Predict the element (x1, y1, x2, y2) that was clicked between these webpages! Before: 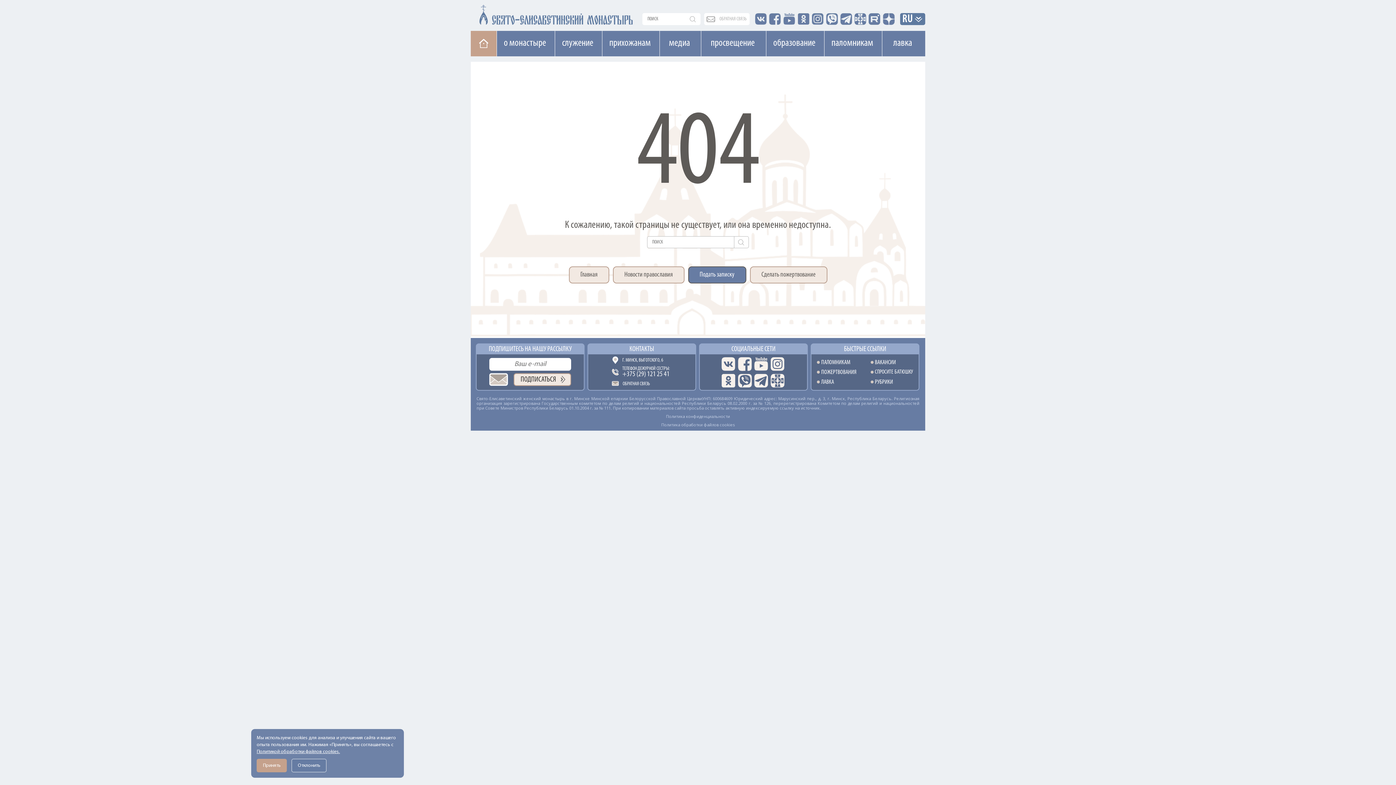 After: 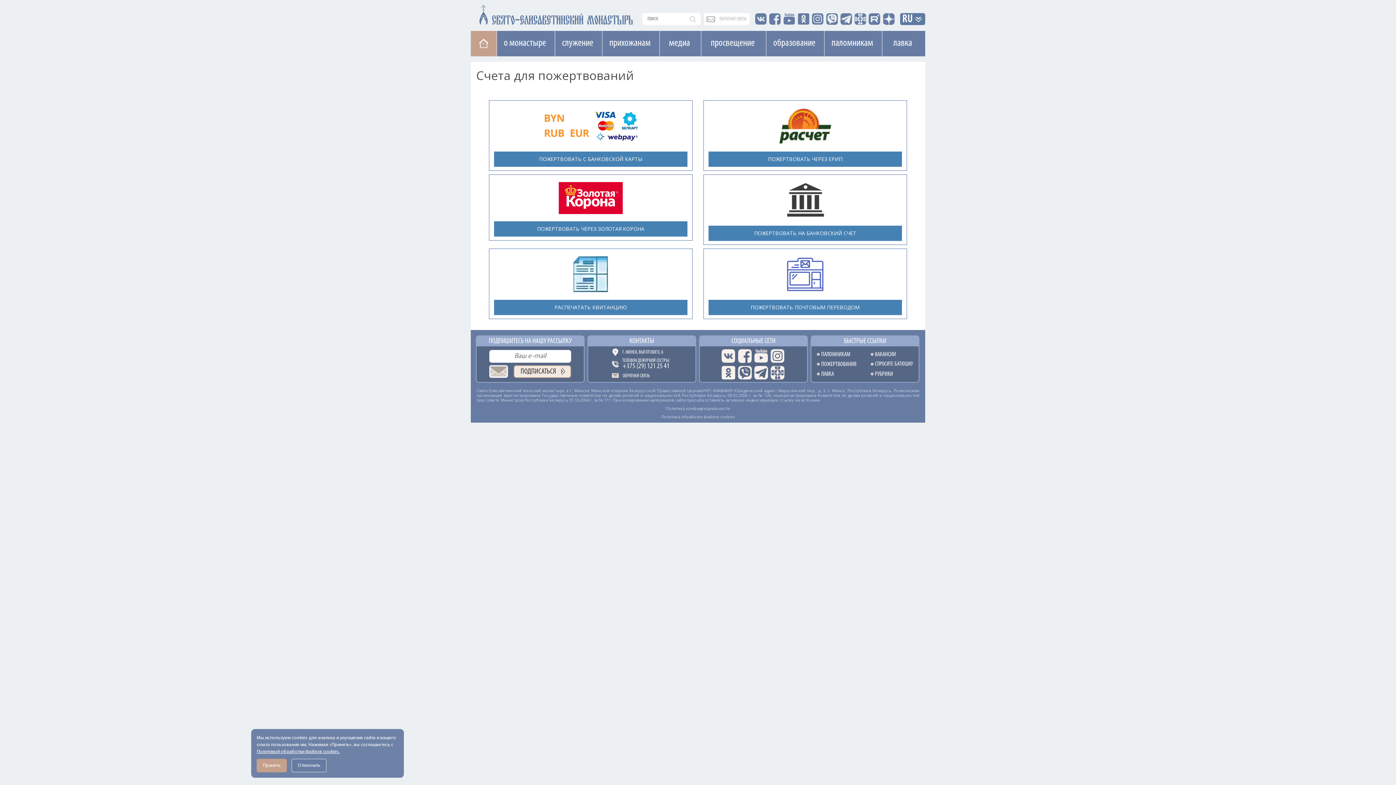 Action: bbox: (750, 266, 827, 283) label: Сделать пожертвование